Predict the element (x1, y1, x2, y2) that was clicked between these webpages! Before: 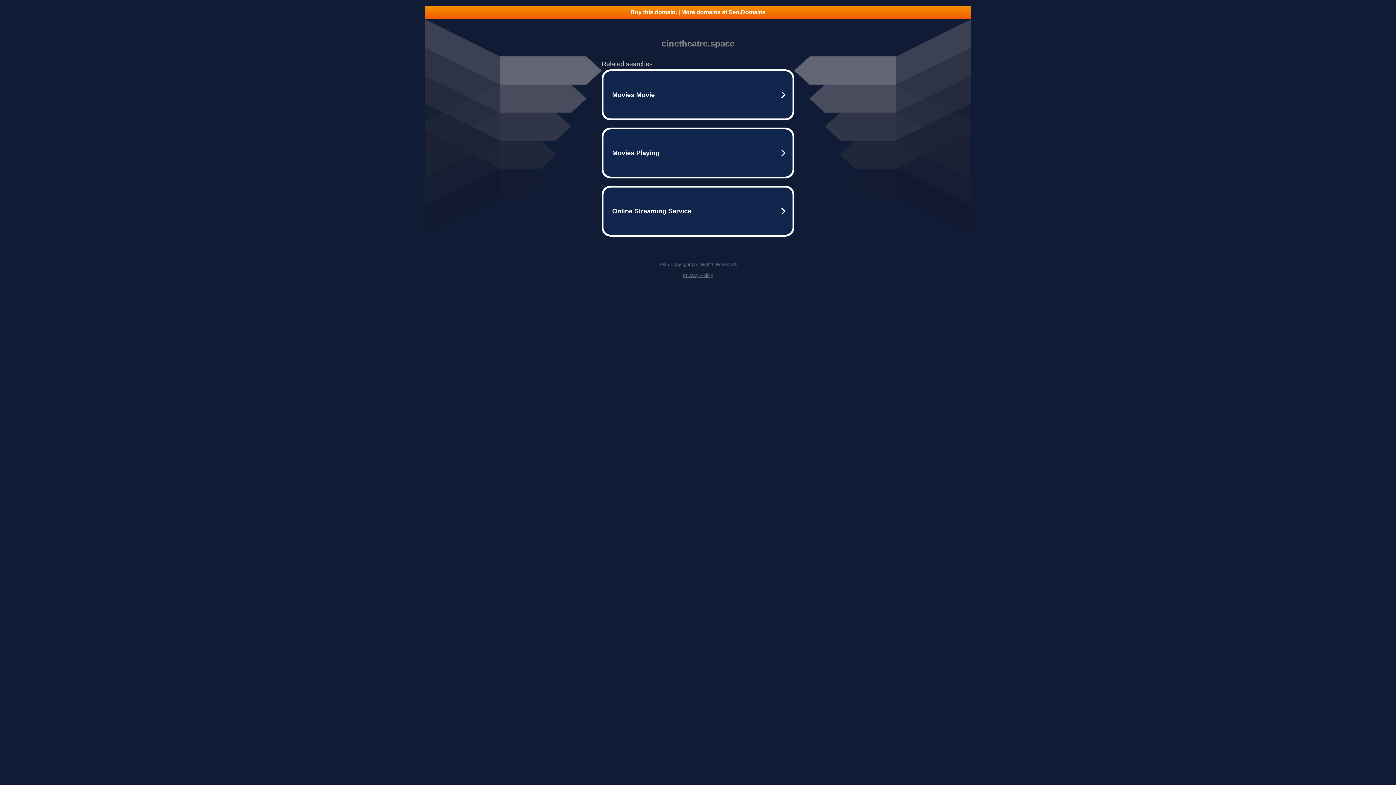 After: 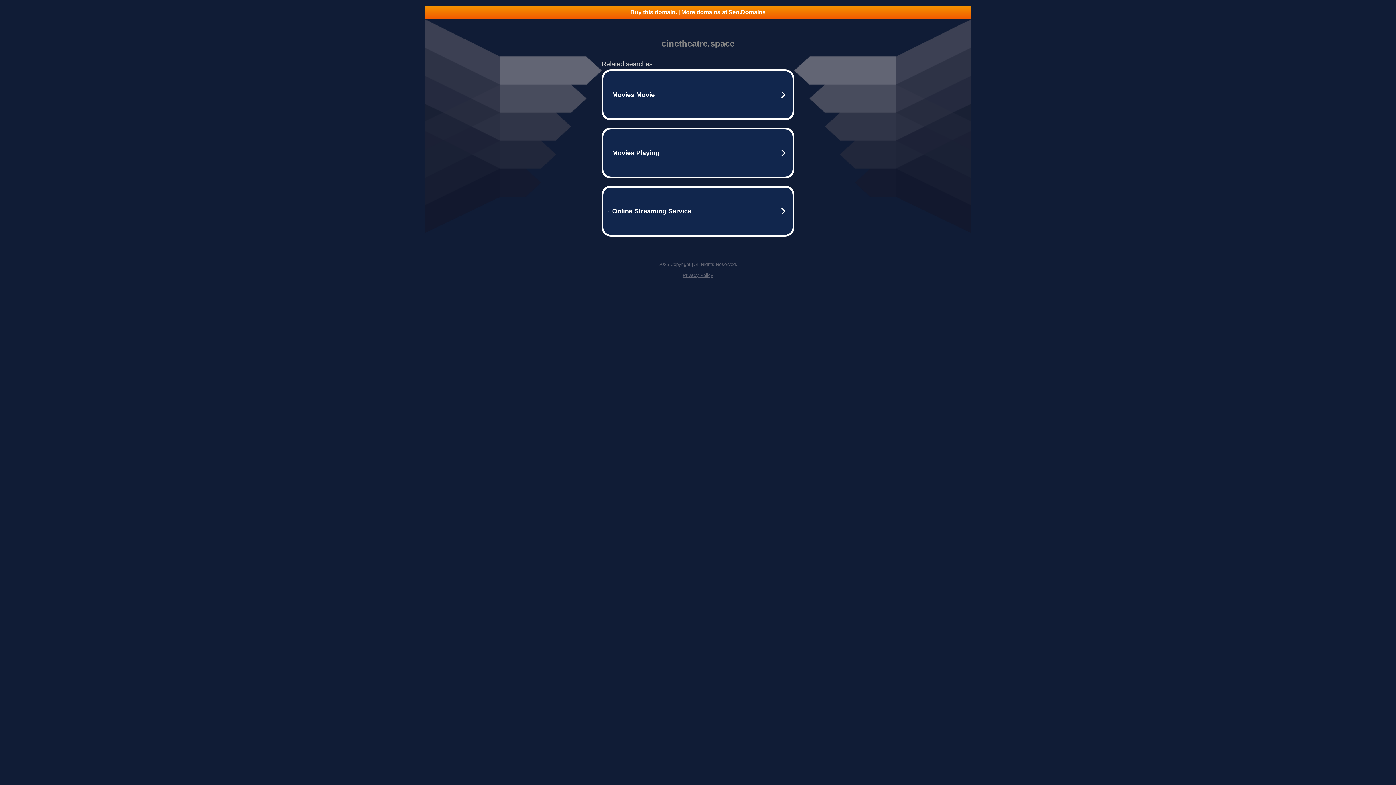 Action: label: Buy this domain. | More domains at Seo.Domains bbox: (425, 5, 970, 18)